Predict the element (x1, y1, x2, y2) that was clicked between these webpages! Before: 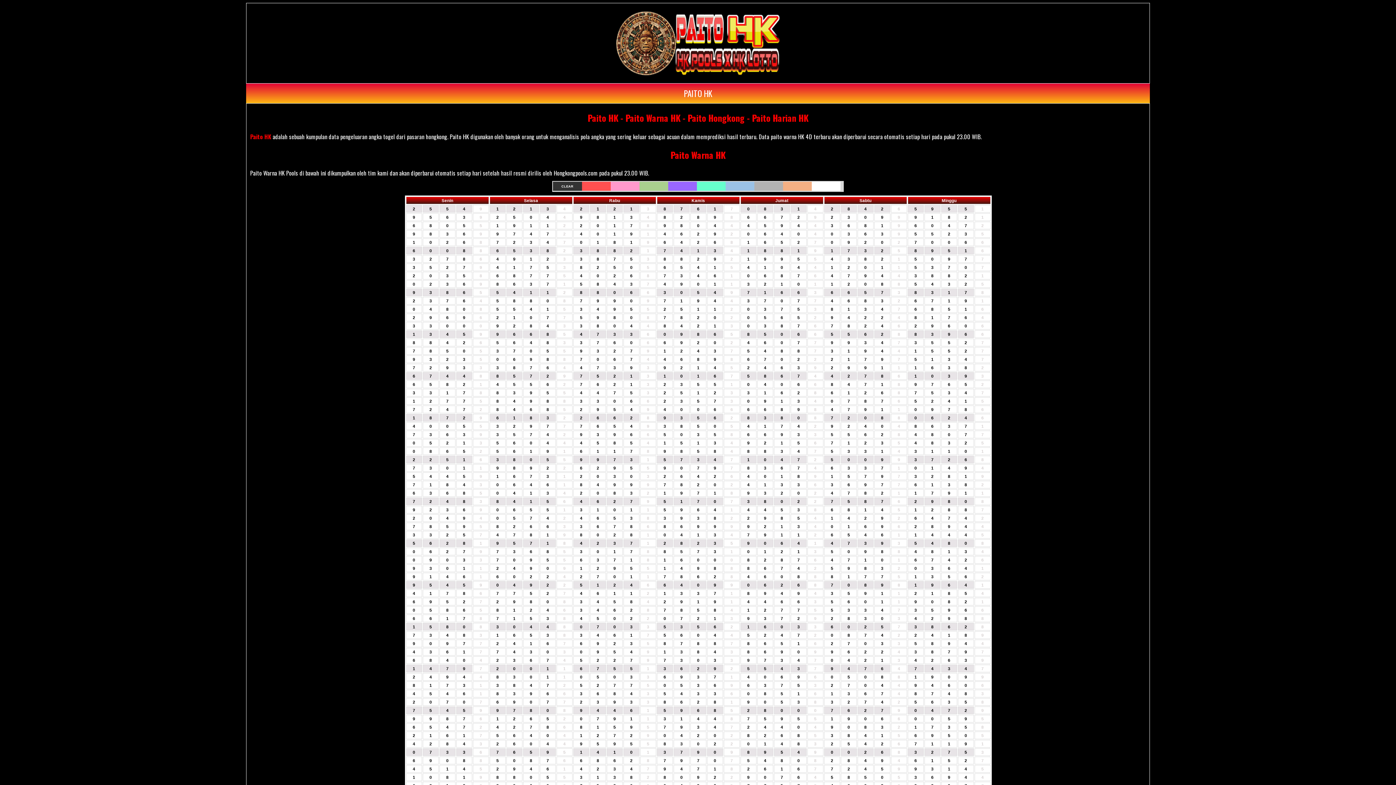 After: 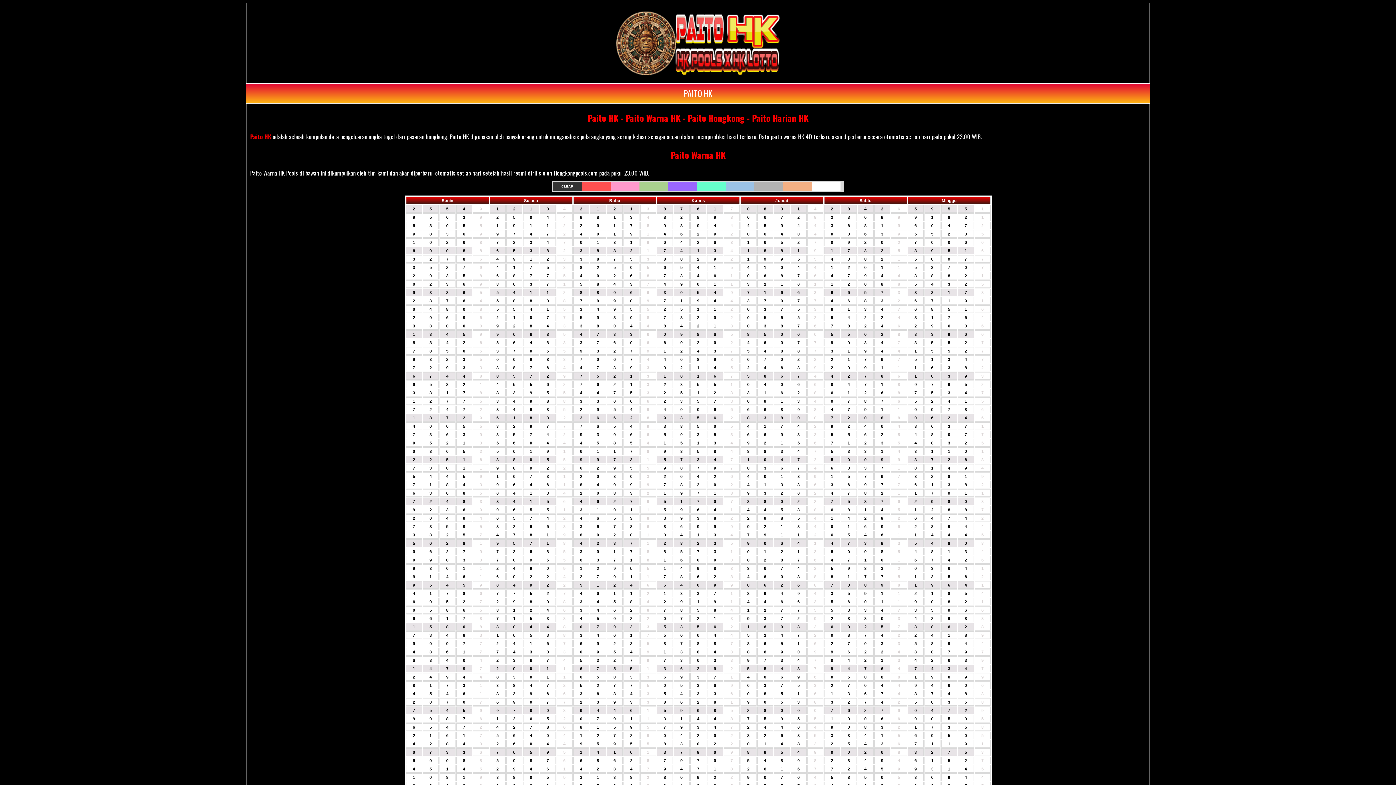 Action: bbox: (587, 111, 808, 124) label: Paito HK - Paito Warna HK - Paito Hongkong - Paito Harian HK